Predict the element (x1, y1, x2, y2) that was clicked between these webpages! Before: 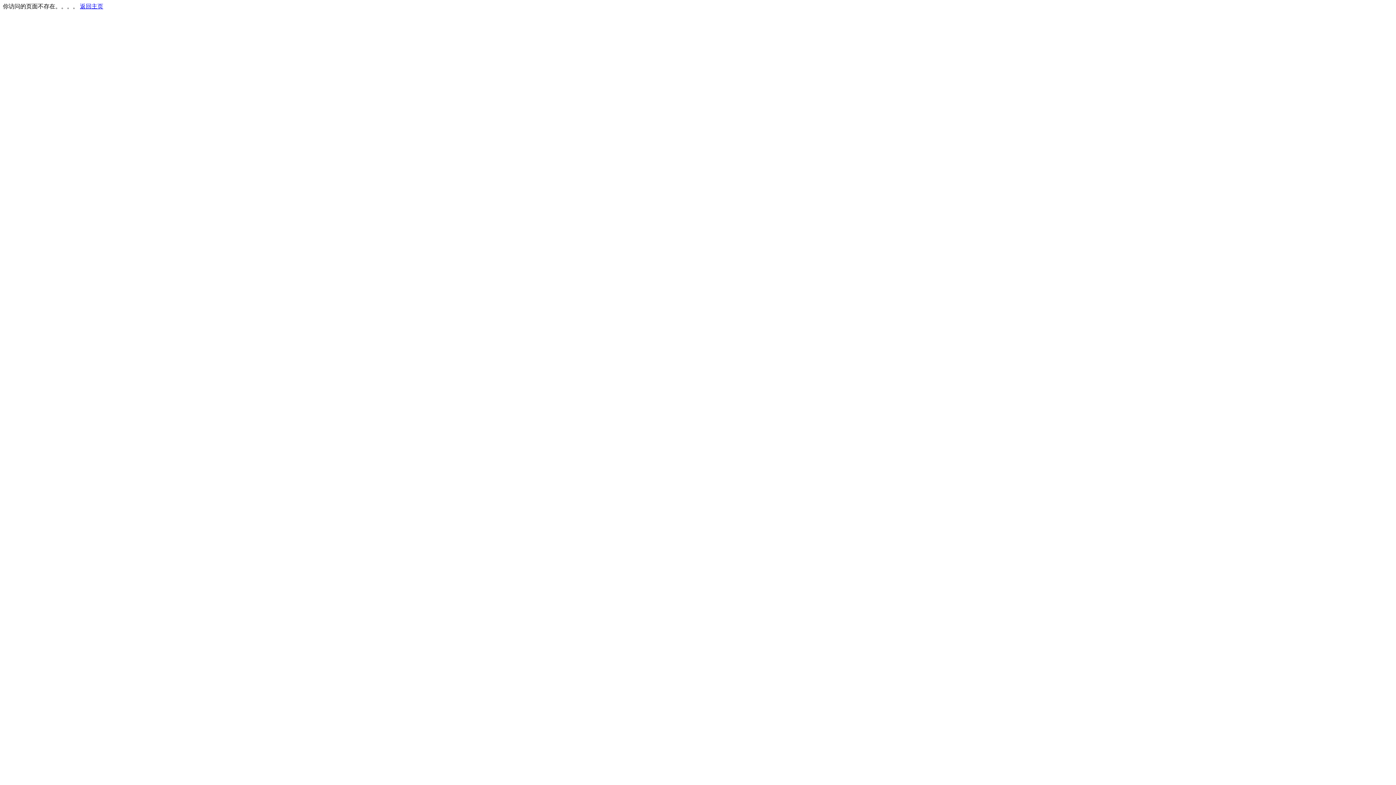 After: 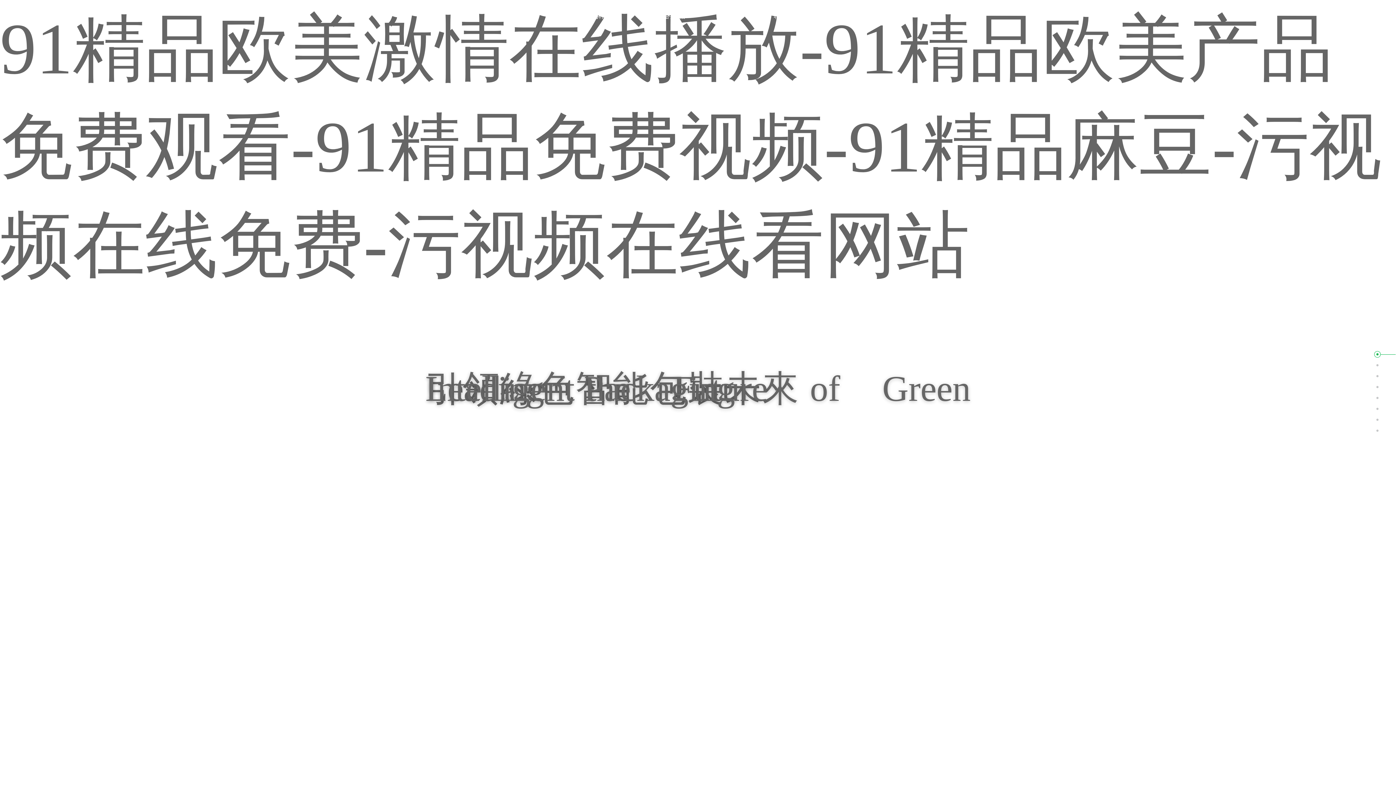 Action: label: 返回主页 bbox: (80, 3, 103, 9)